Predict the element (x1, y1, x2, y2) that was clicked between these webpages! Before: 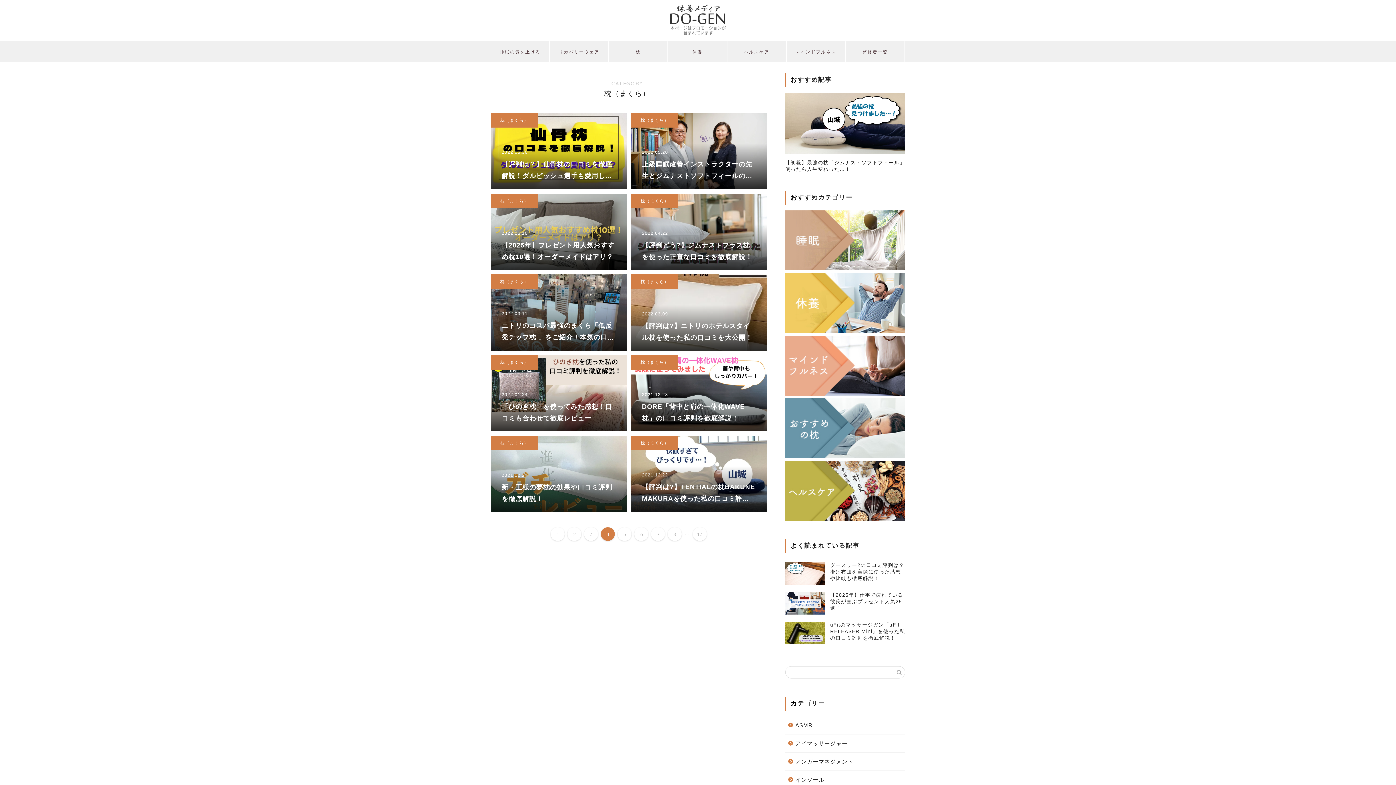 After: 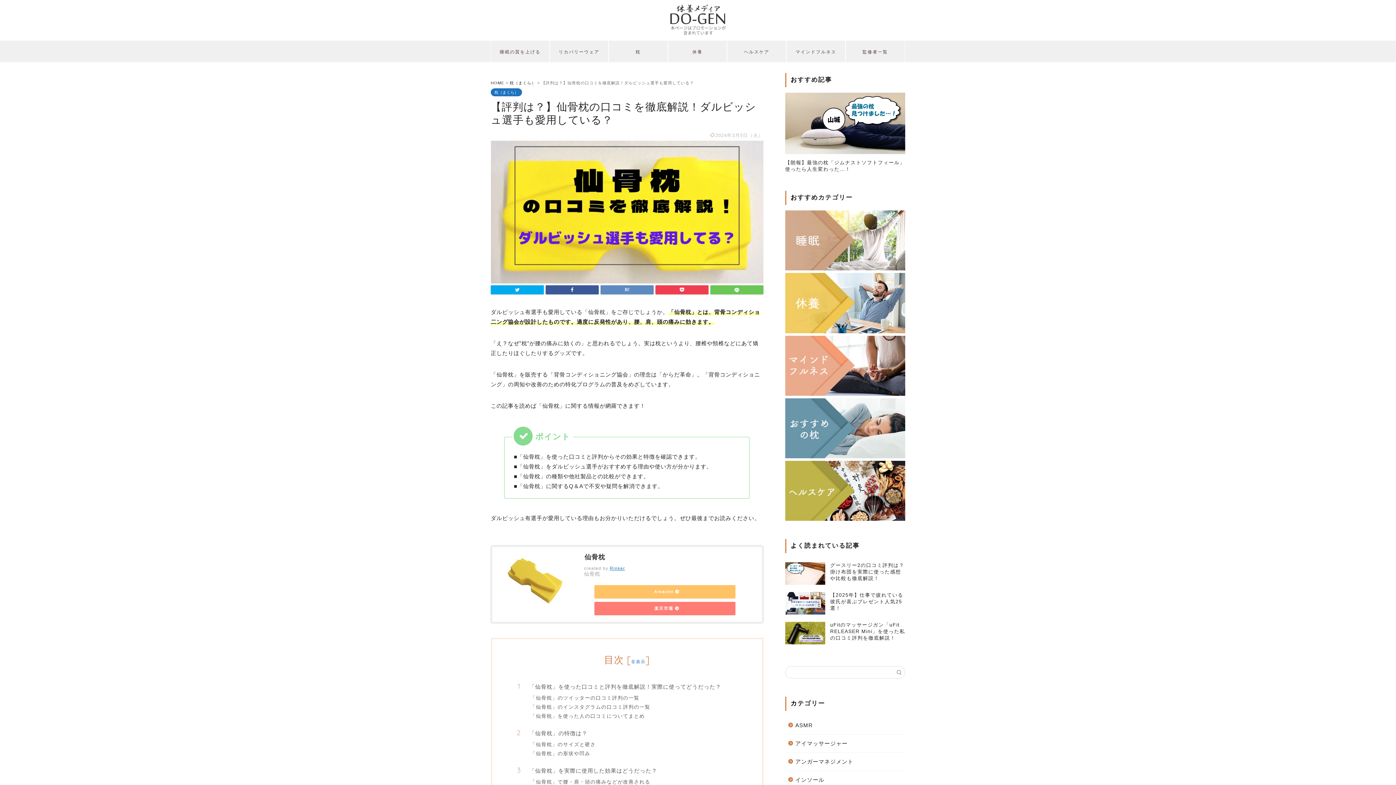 Action: bbox: (490, 113, 626, 189) label: 2022.05.30

【評判は？】仙骨枕の口コミを徹底解説！ダルビッシュ選手も愛用している？